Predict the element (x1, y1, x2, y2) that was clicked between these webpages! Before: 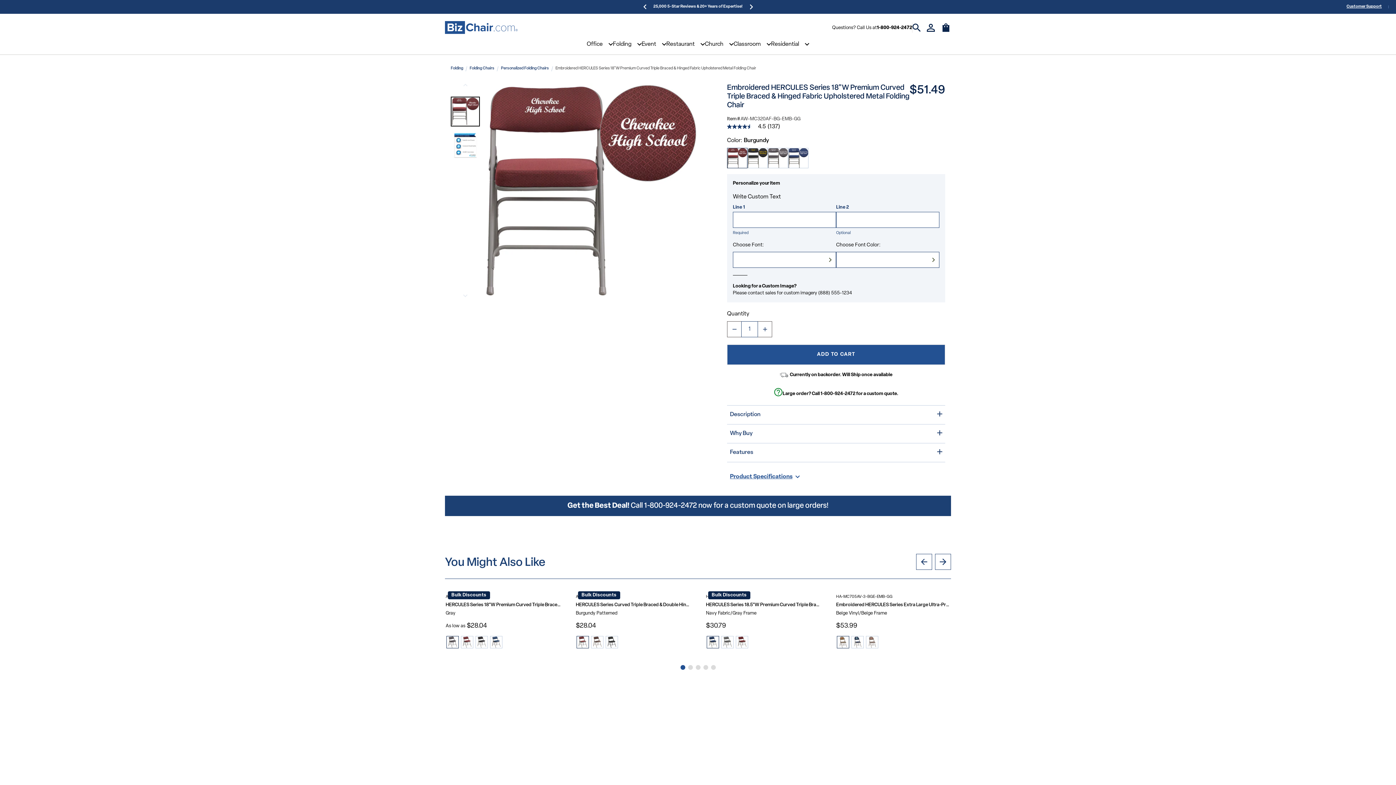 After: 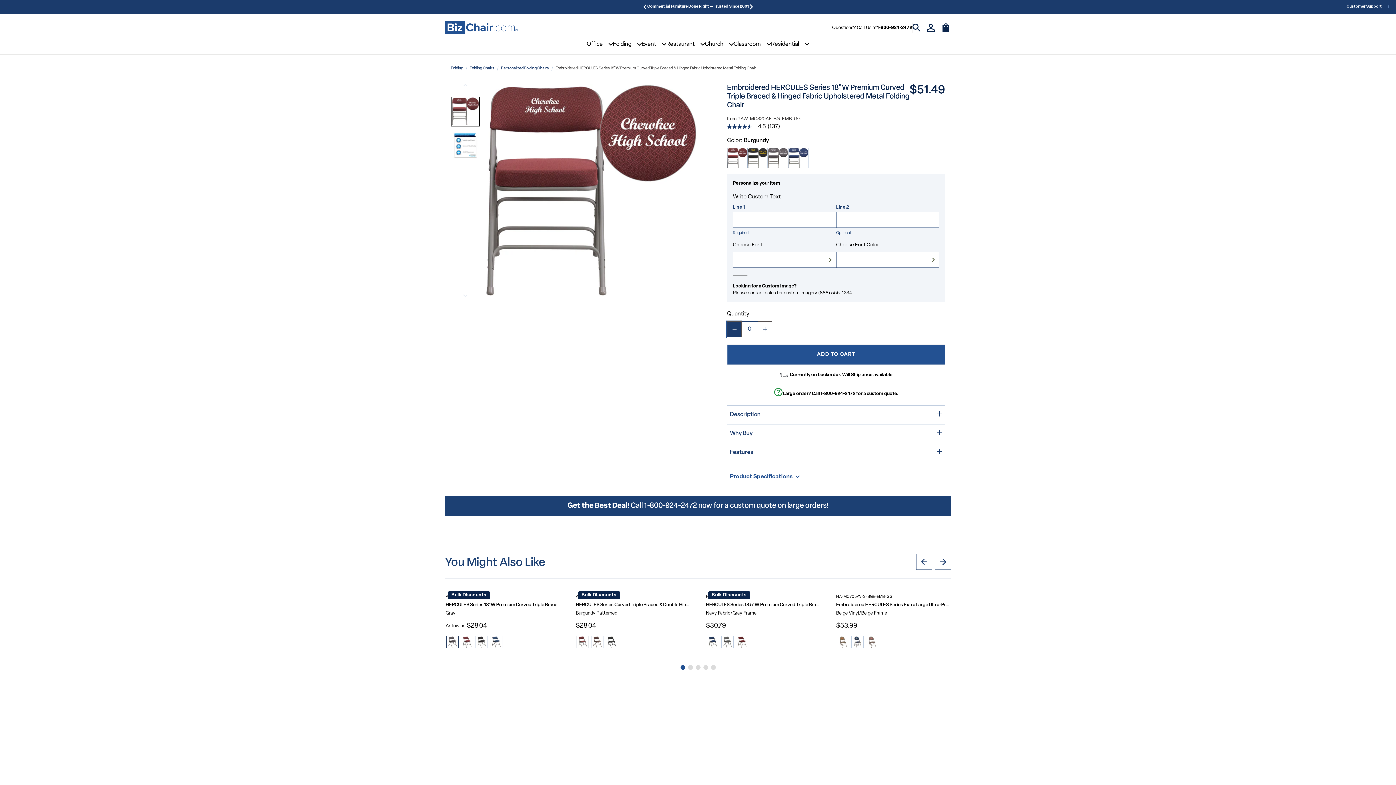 Action: label: Decrement Quantity bbox: (727, 321, 741, 337)